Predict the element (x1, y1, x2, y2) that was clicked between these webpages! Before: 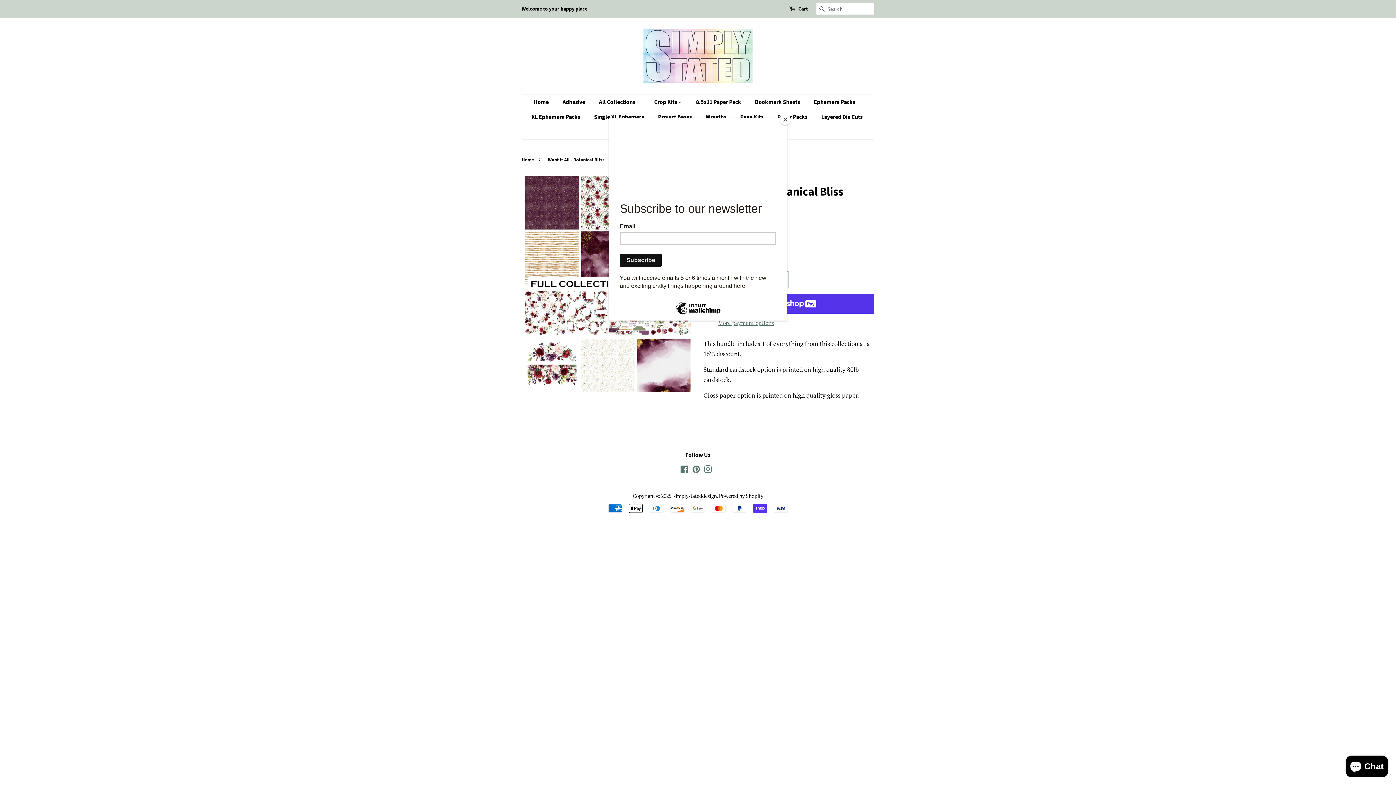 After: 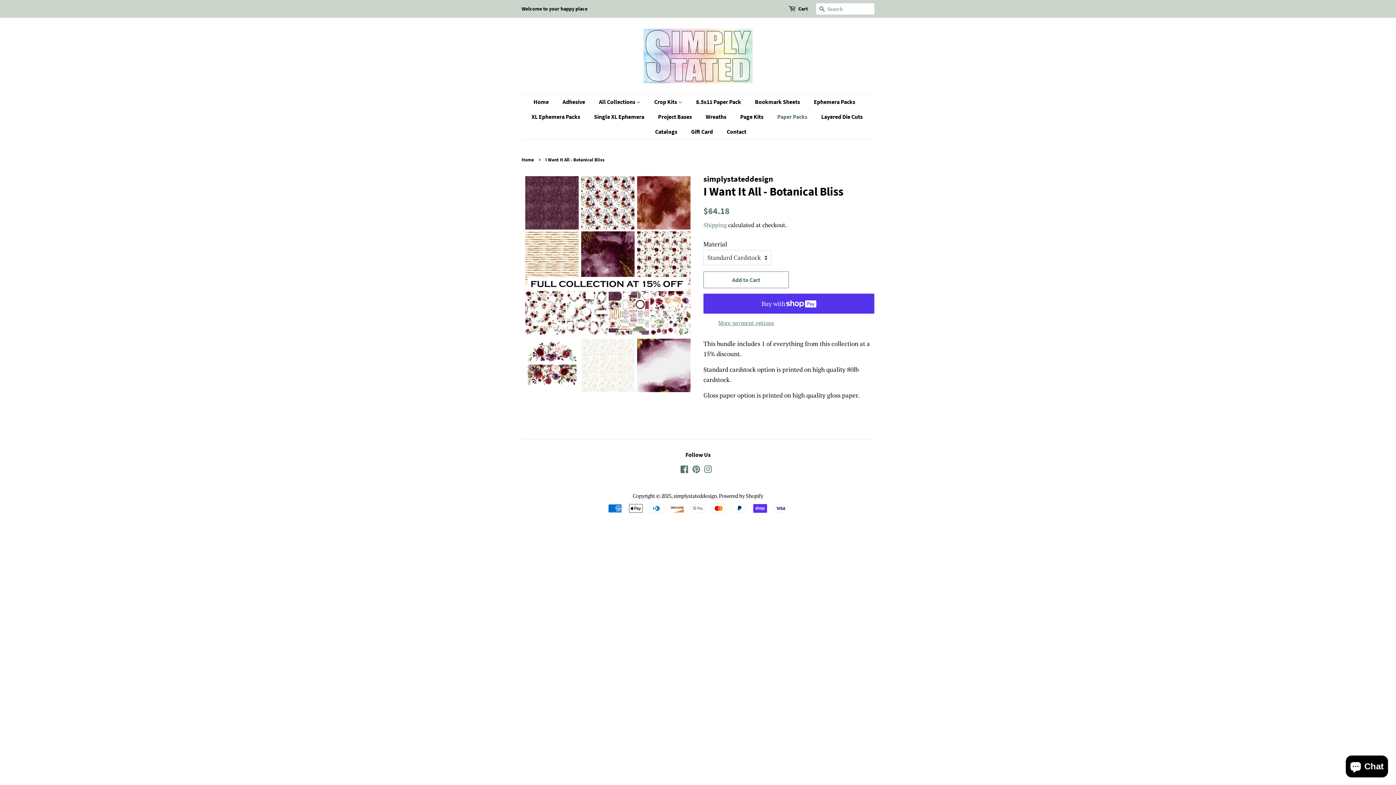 Action: label: Close bbox: (780, 114, 790, 125)